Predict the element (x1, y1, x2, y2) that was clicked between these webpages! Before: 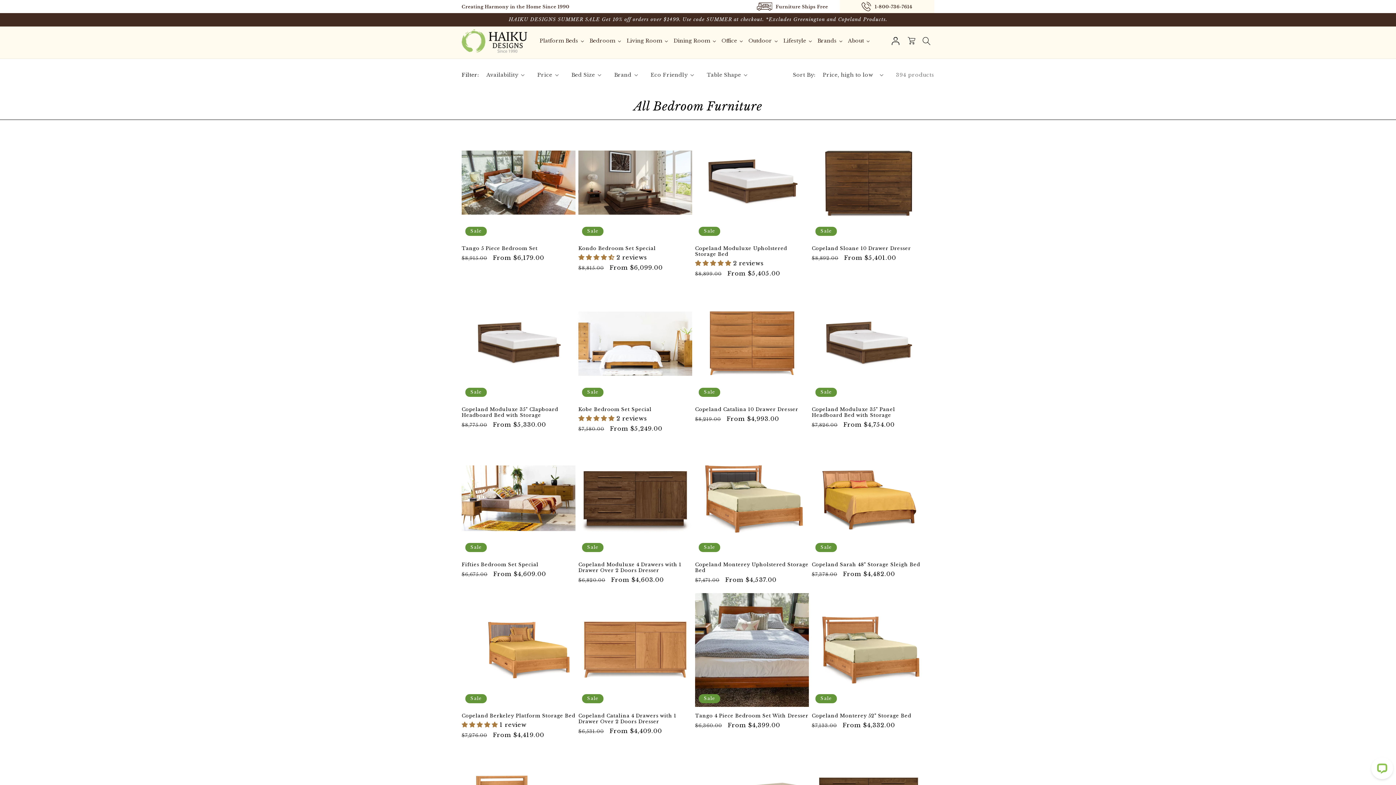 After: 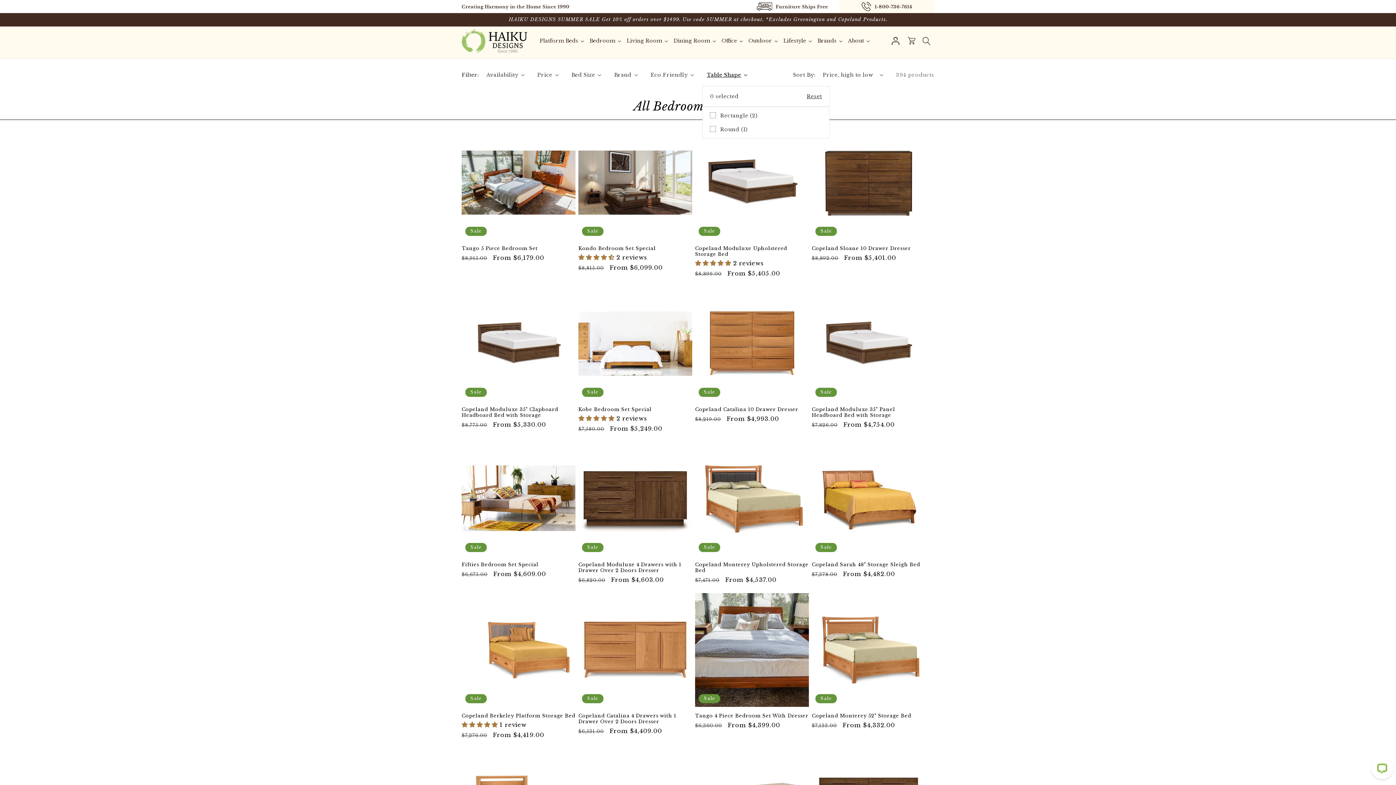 Action: label: Table Shape (0 selected) bbox: (706, 71, 747, 78)